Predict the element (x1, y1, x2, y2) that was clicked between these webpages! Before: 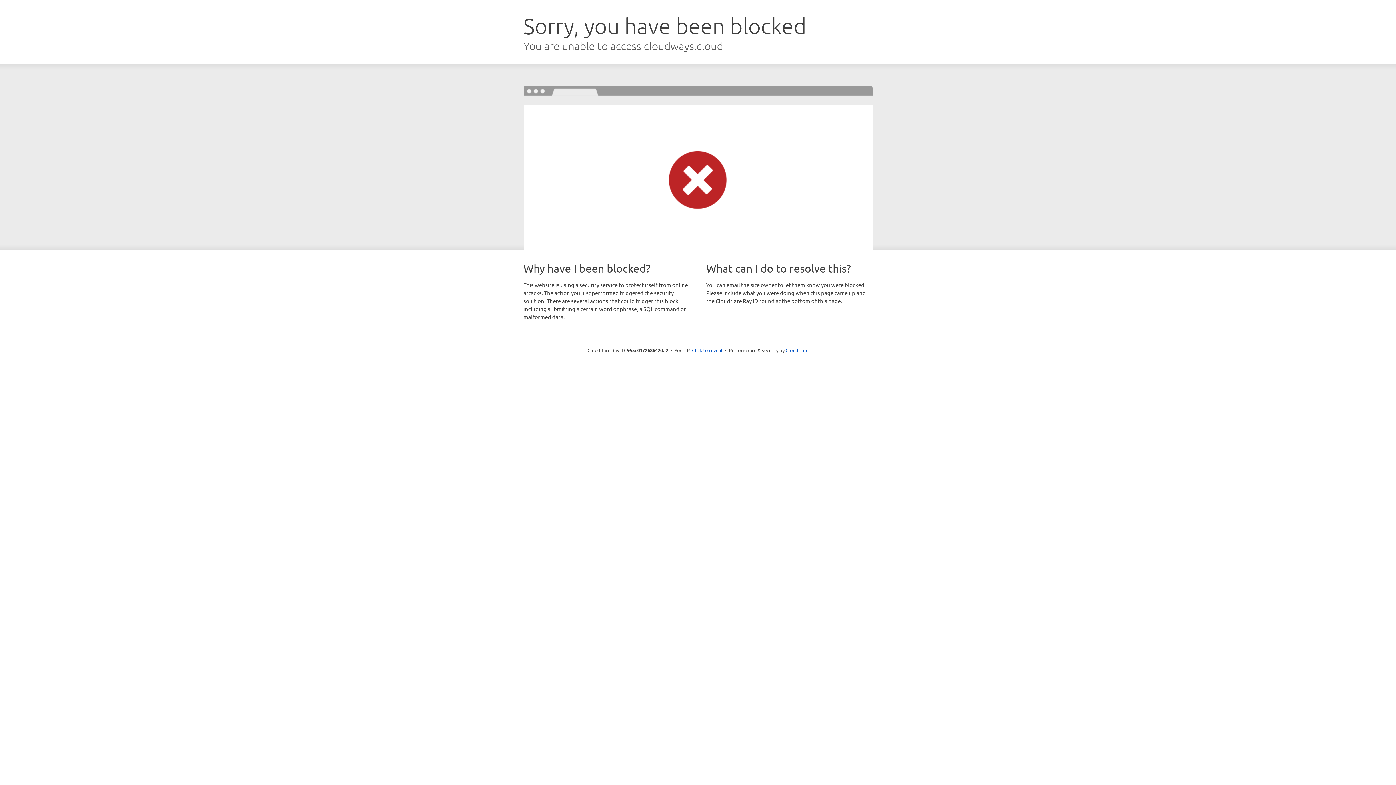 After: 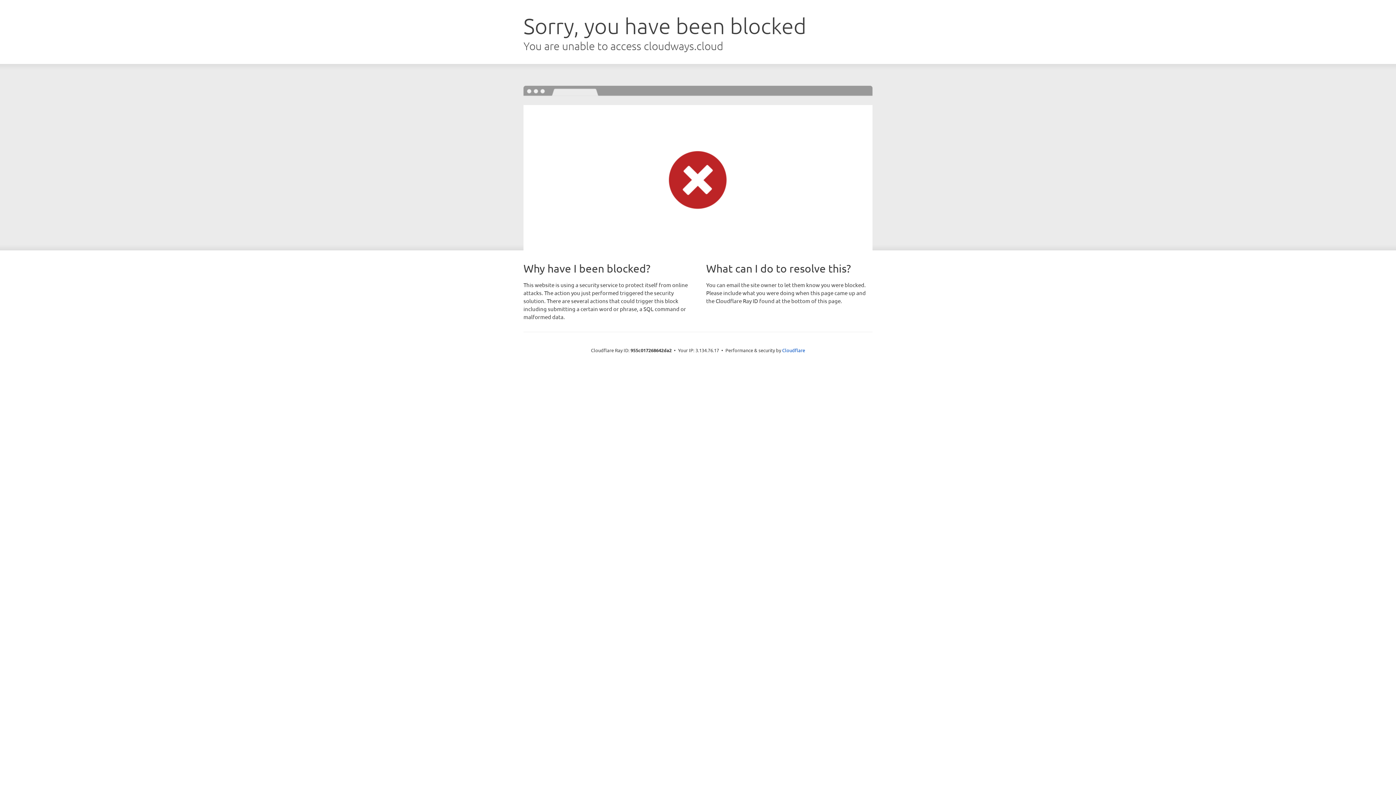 Action: bbox: (692, 346, 722, 353) label: Click to reveal